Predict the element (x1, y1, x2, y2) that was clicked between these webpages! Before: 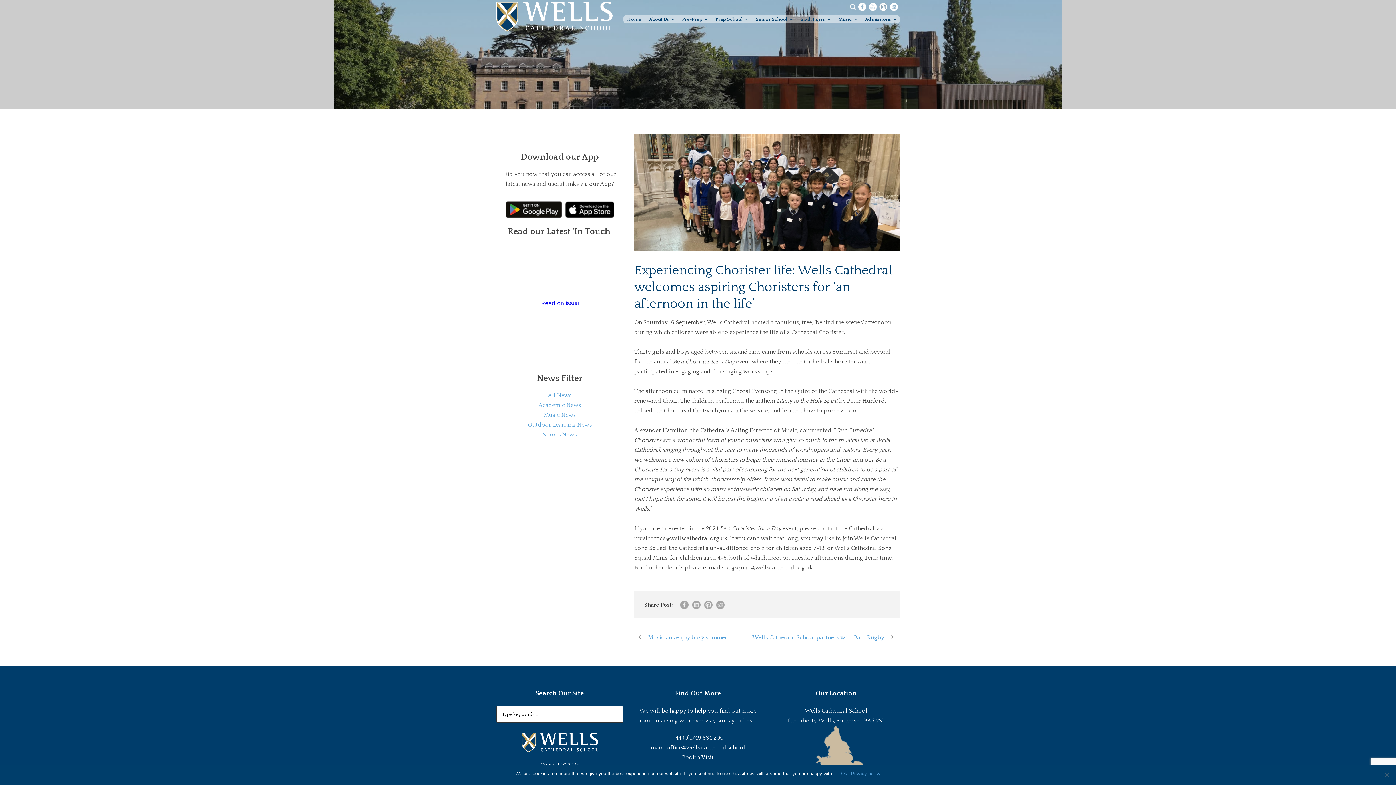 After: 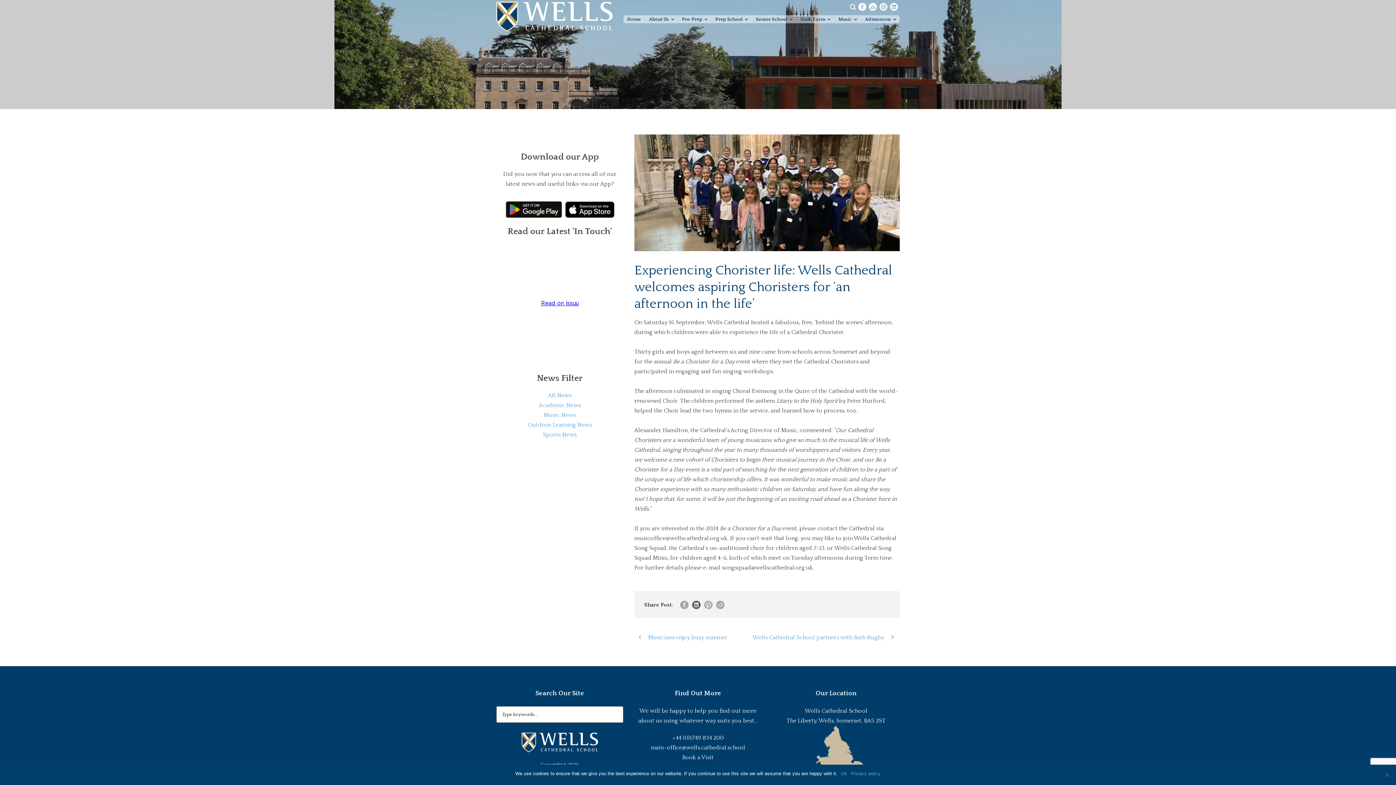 Action: bbox: (692, 601, 700, 609)